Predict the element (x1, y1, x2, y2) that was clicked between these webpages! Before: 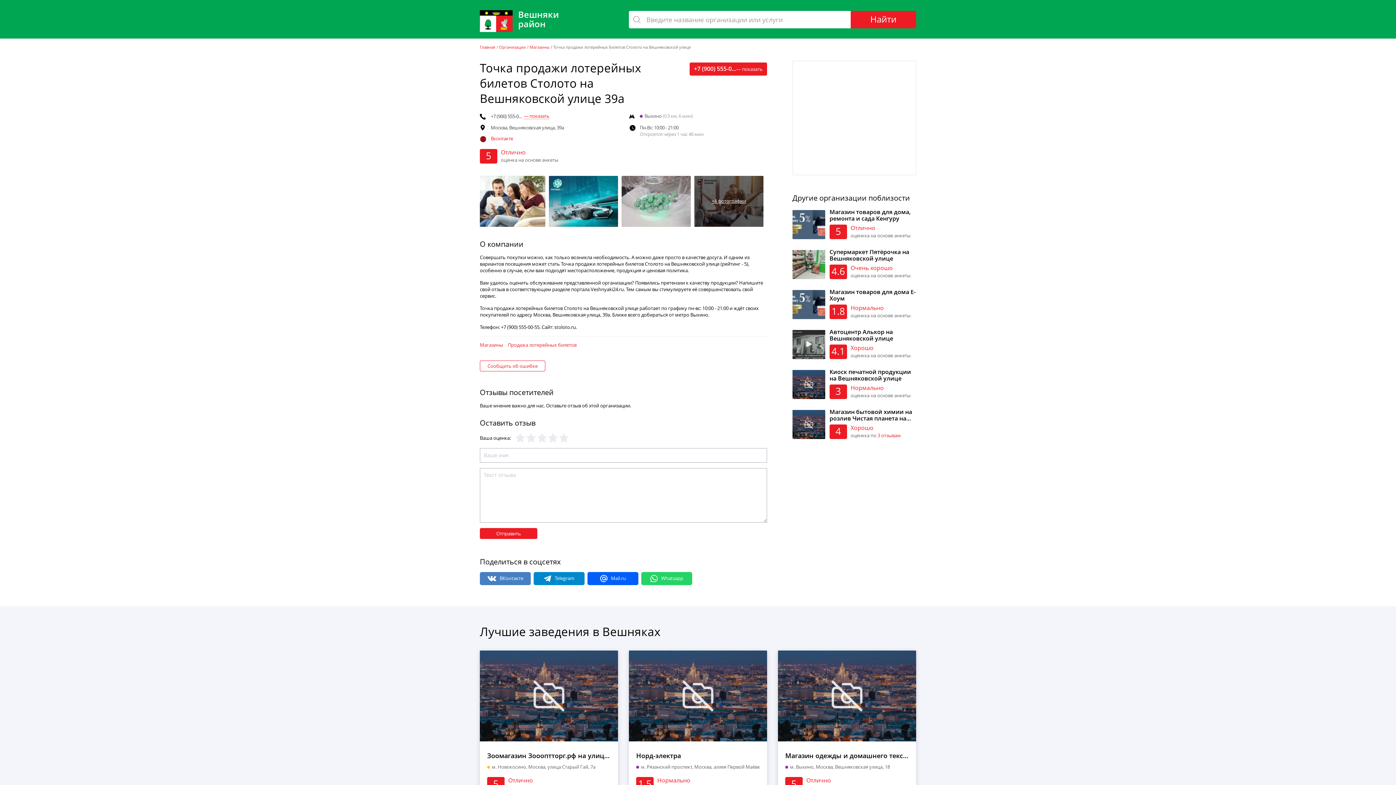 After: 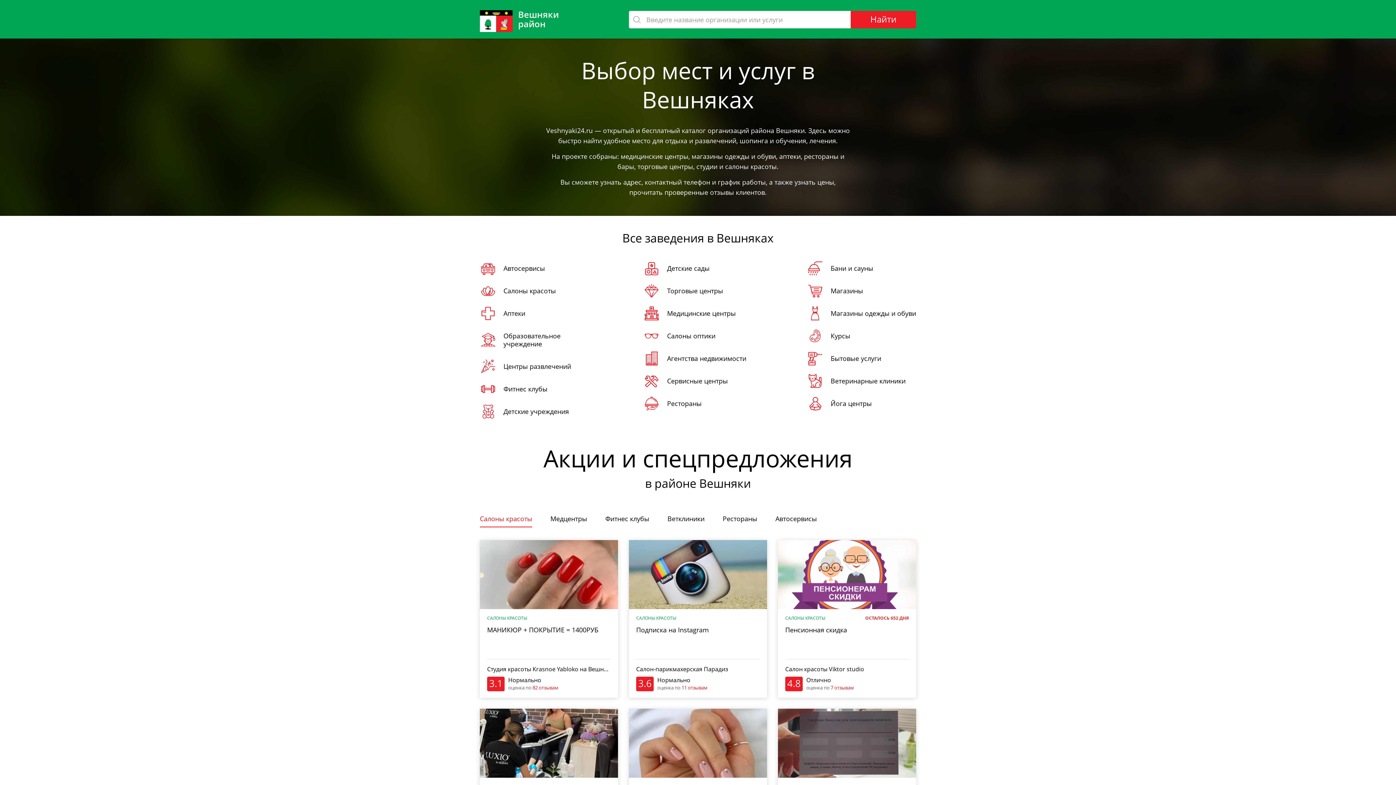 Action: label: Вешняки район bbox: (480, 10, 583, 32)